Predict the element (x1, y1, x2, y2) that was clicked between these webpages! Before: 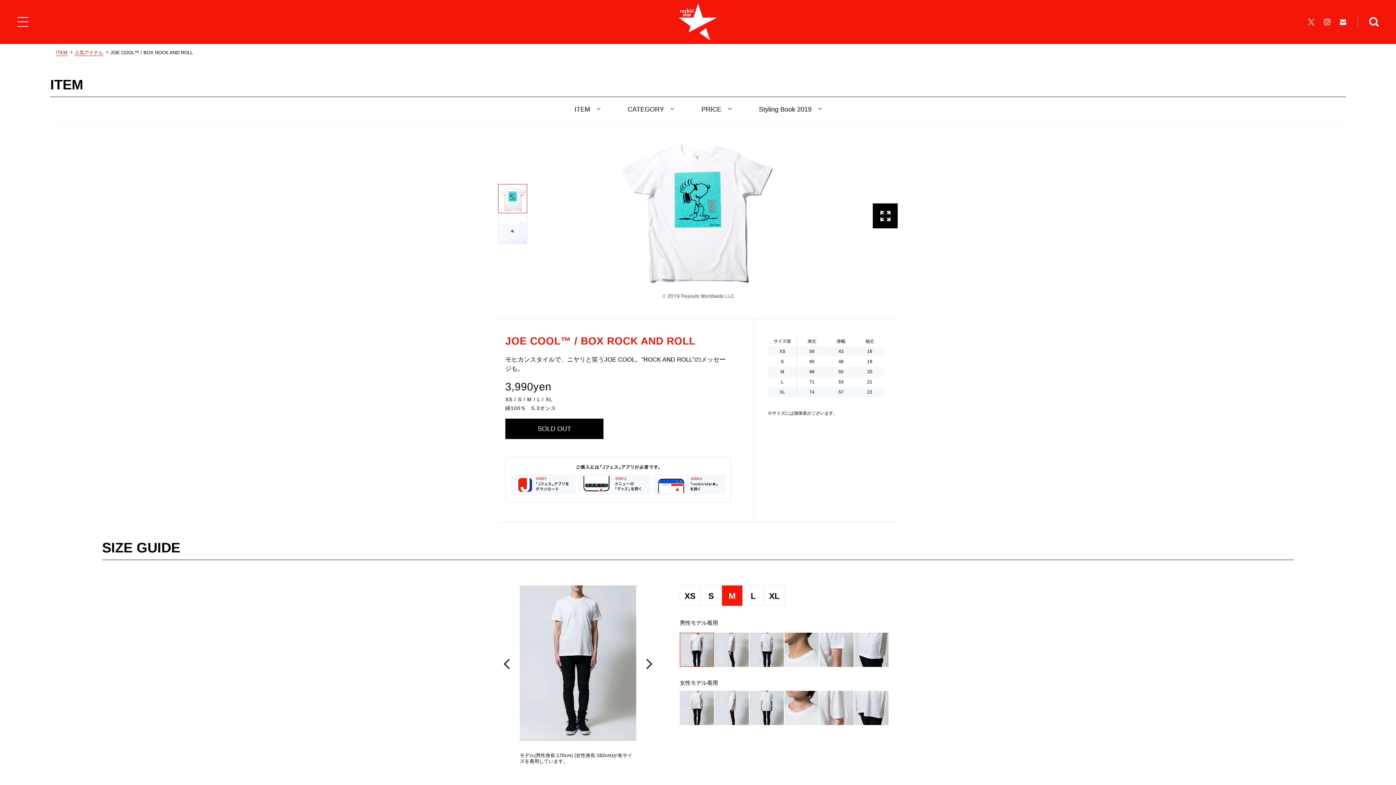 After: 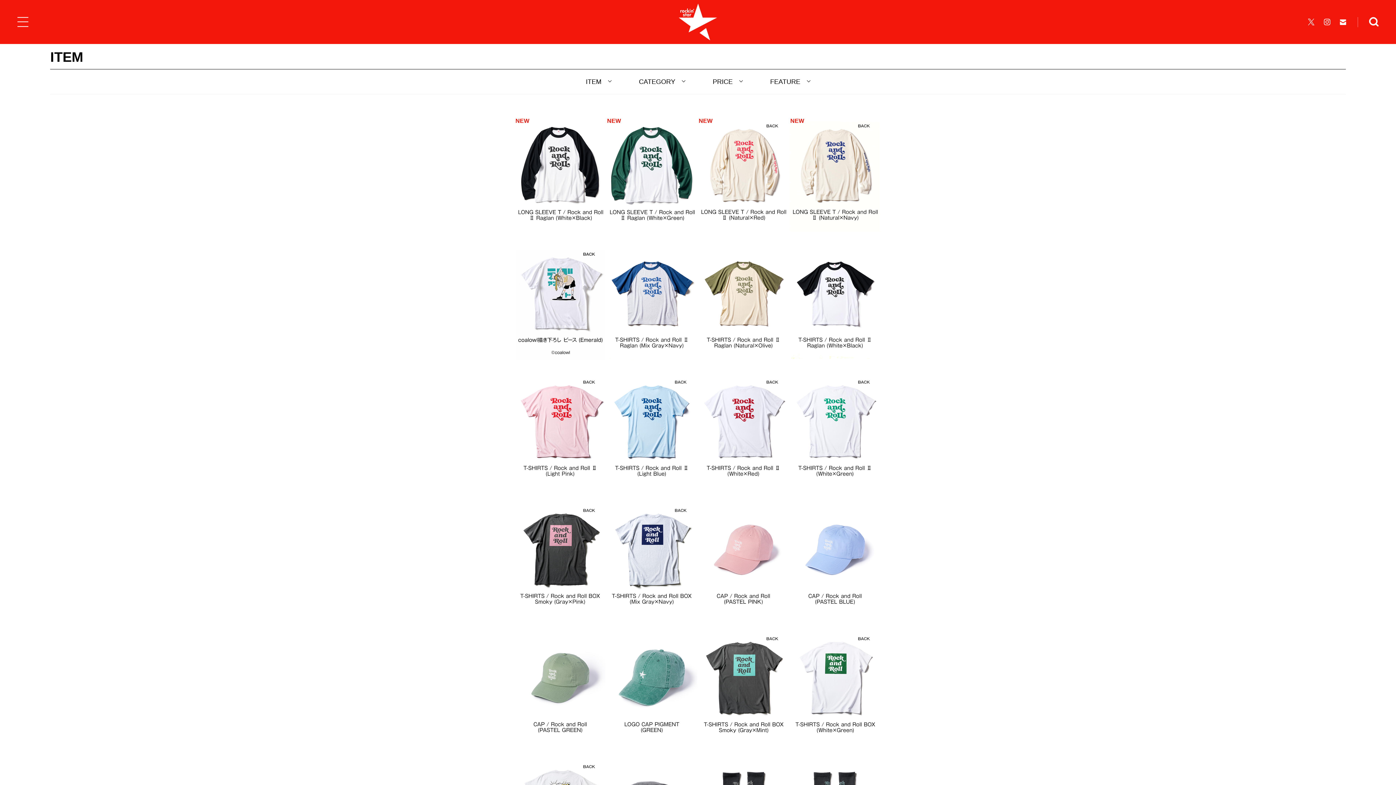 Action: bbox: (50, 77, 83, 92) label: ITEM